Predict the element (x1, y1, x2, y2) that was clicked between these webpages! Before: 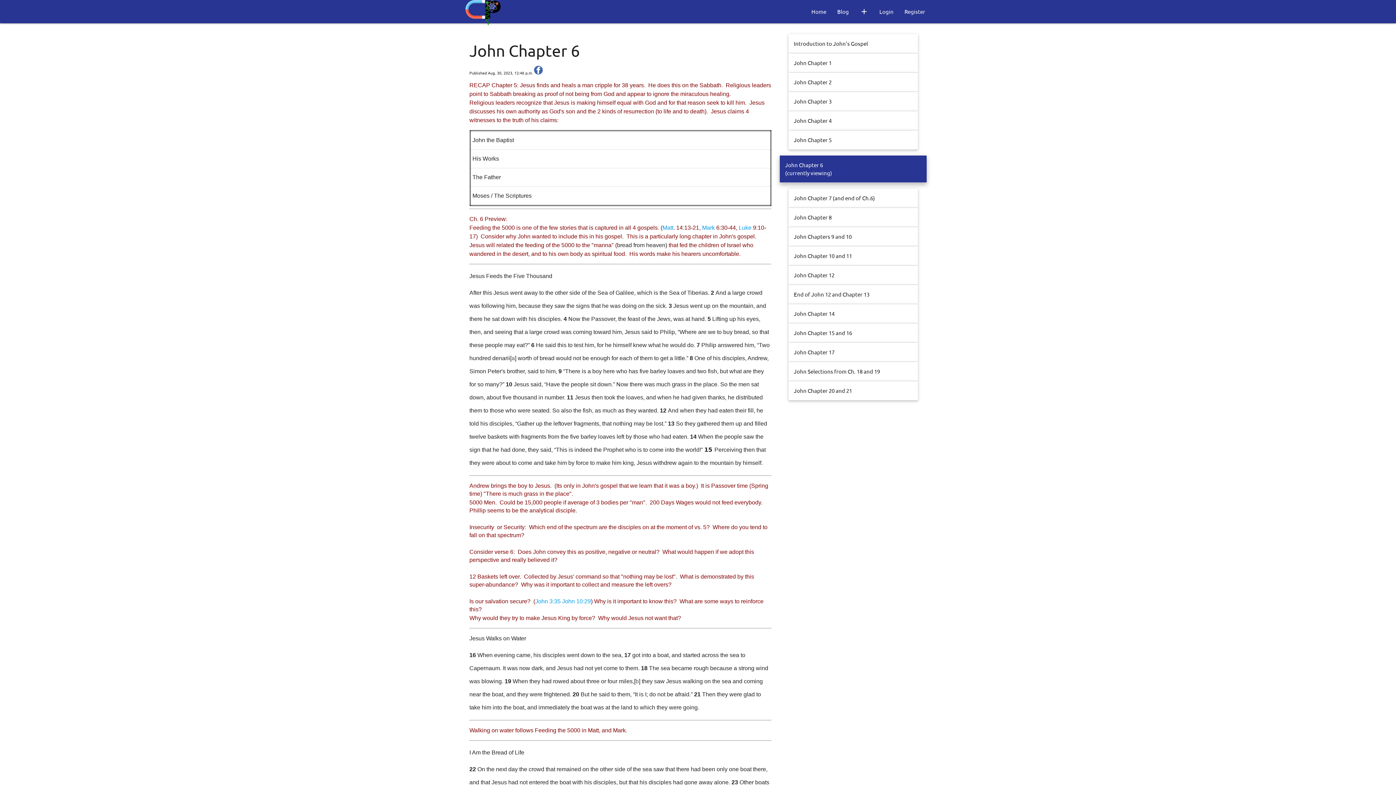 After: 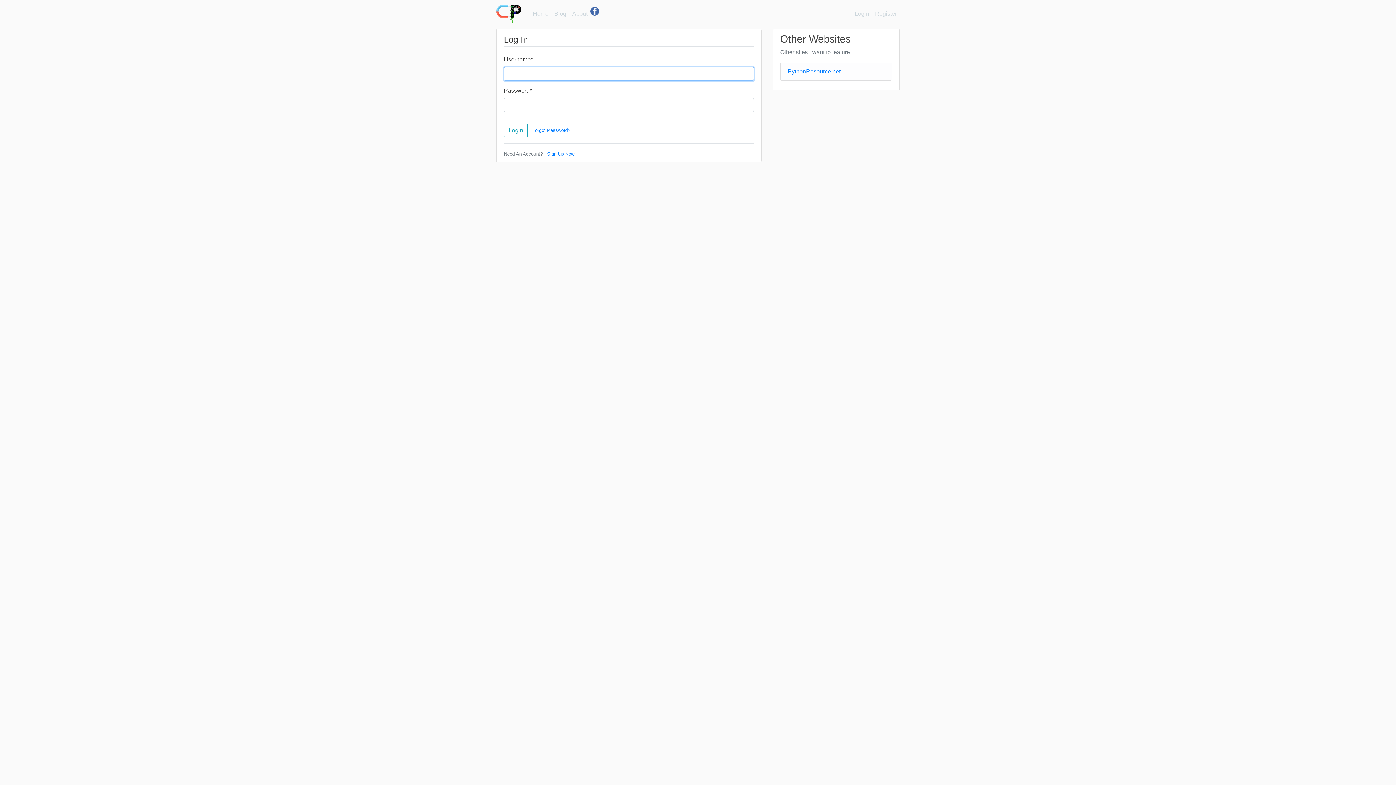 Action: bbox: (874, 0, 899, 23) label: Login